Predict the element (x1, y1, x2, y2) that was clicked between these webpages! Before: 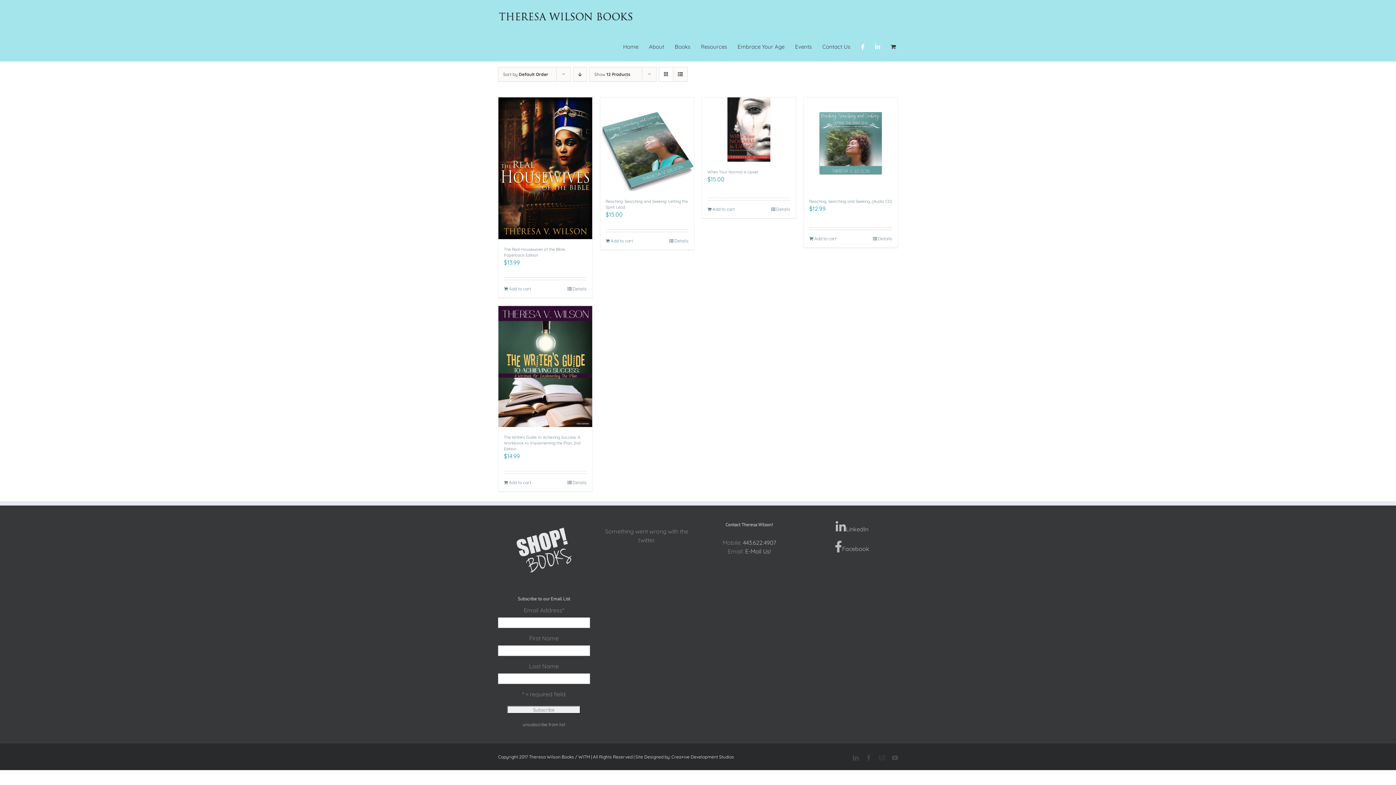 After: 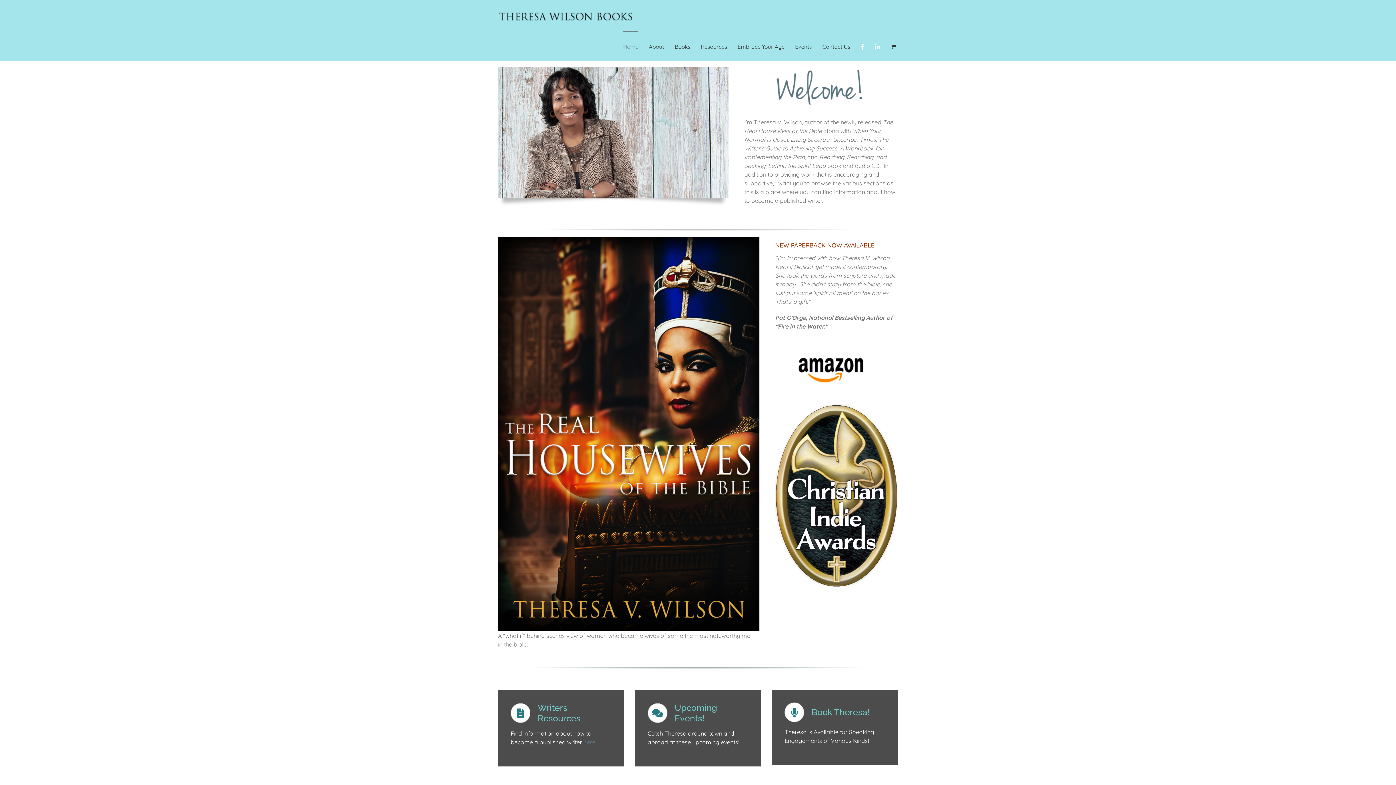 Action: bbox: (498, 10, 634, 25)